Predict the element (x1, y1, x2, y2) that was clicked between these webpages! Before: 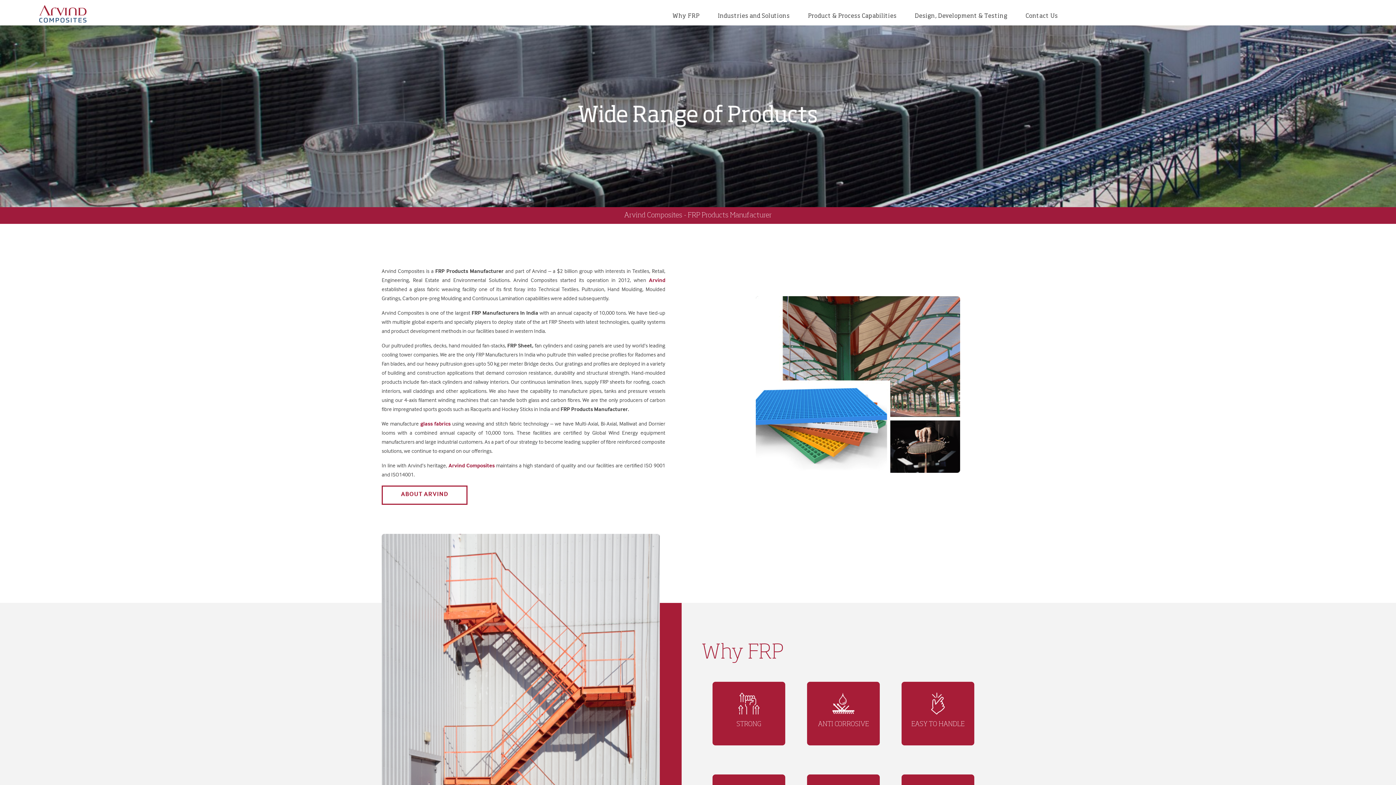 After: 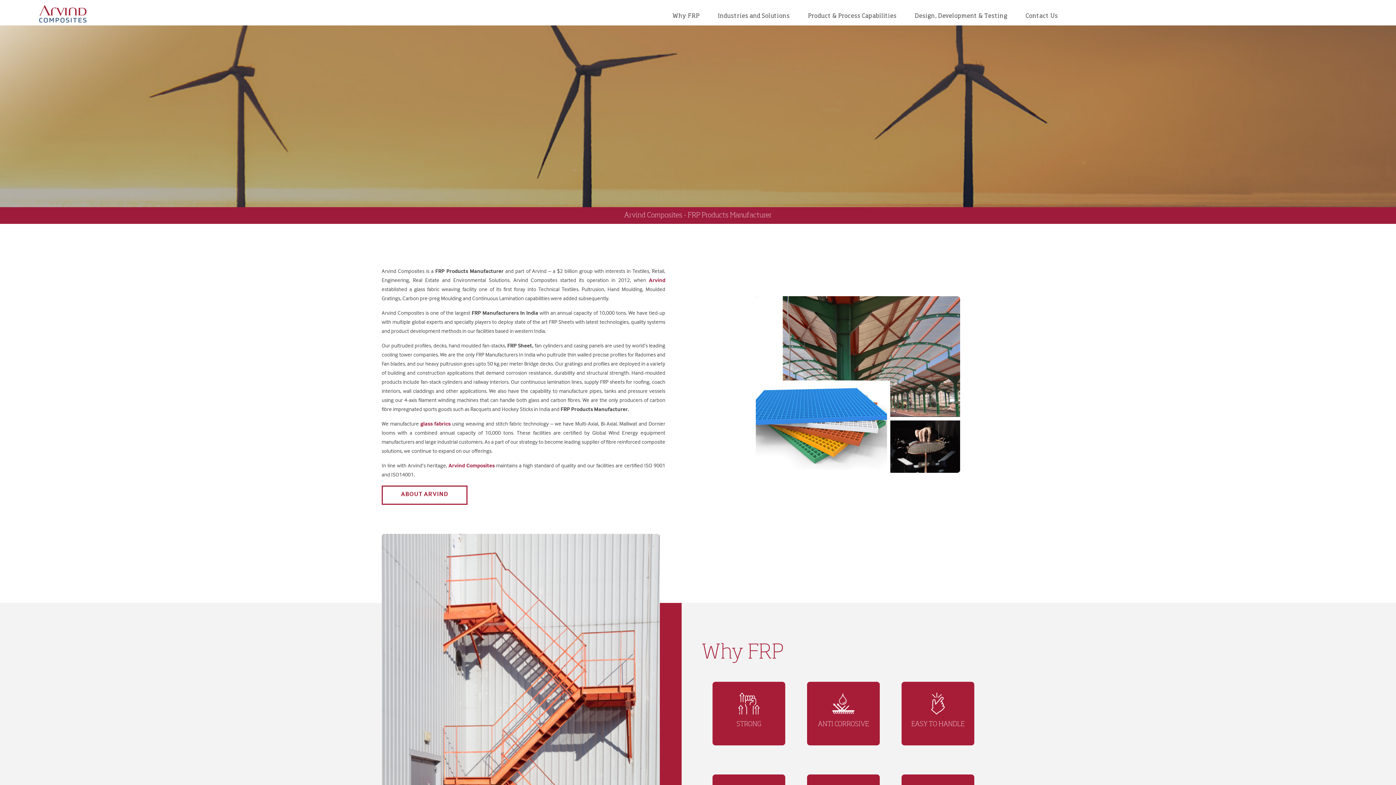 Action: label: glass fabrics bbox: (420, 422, 450, 427)